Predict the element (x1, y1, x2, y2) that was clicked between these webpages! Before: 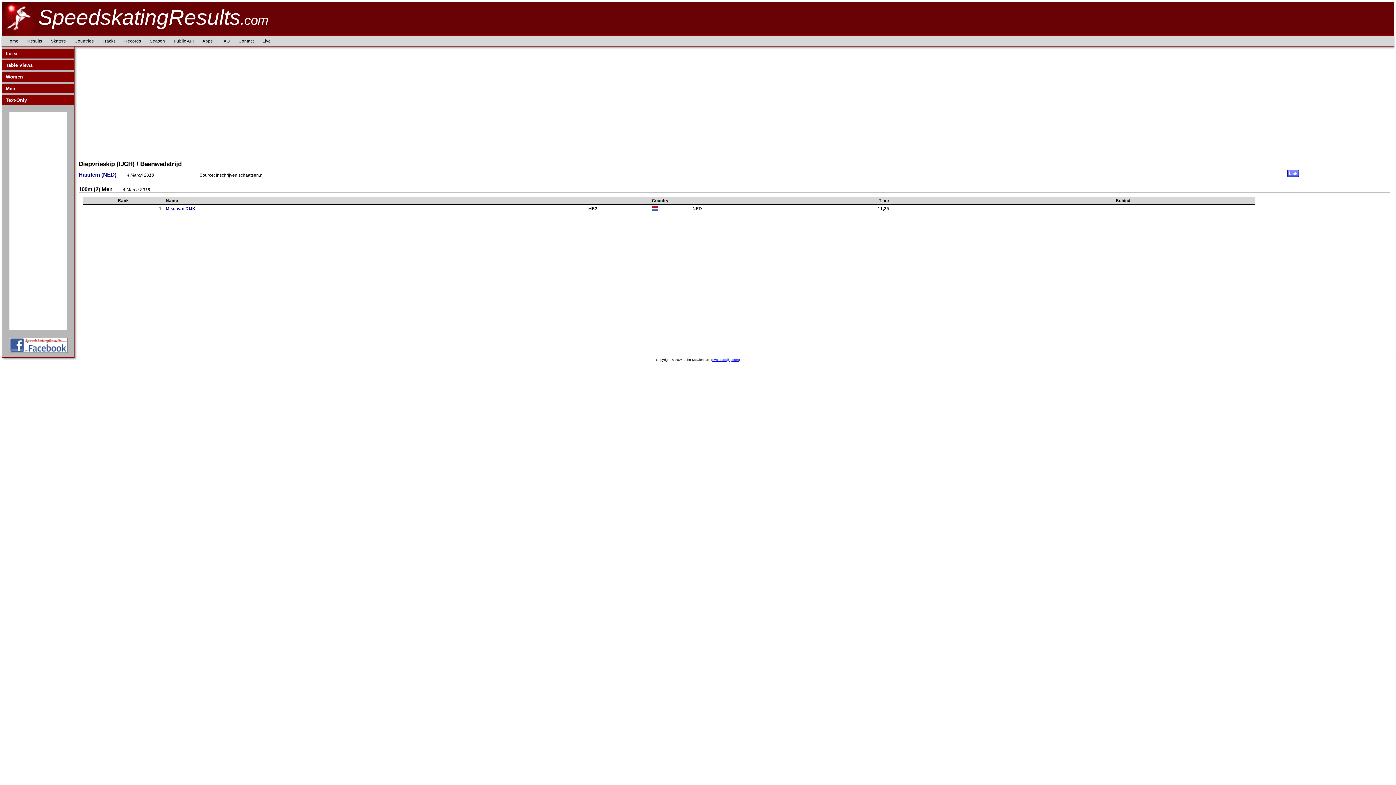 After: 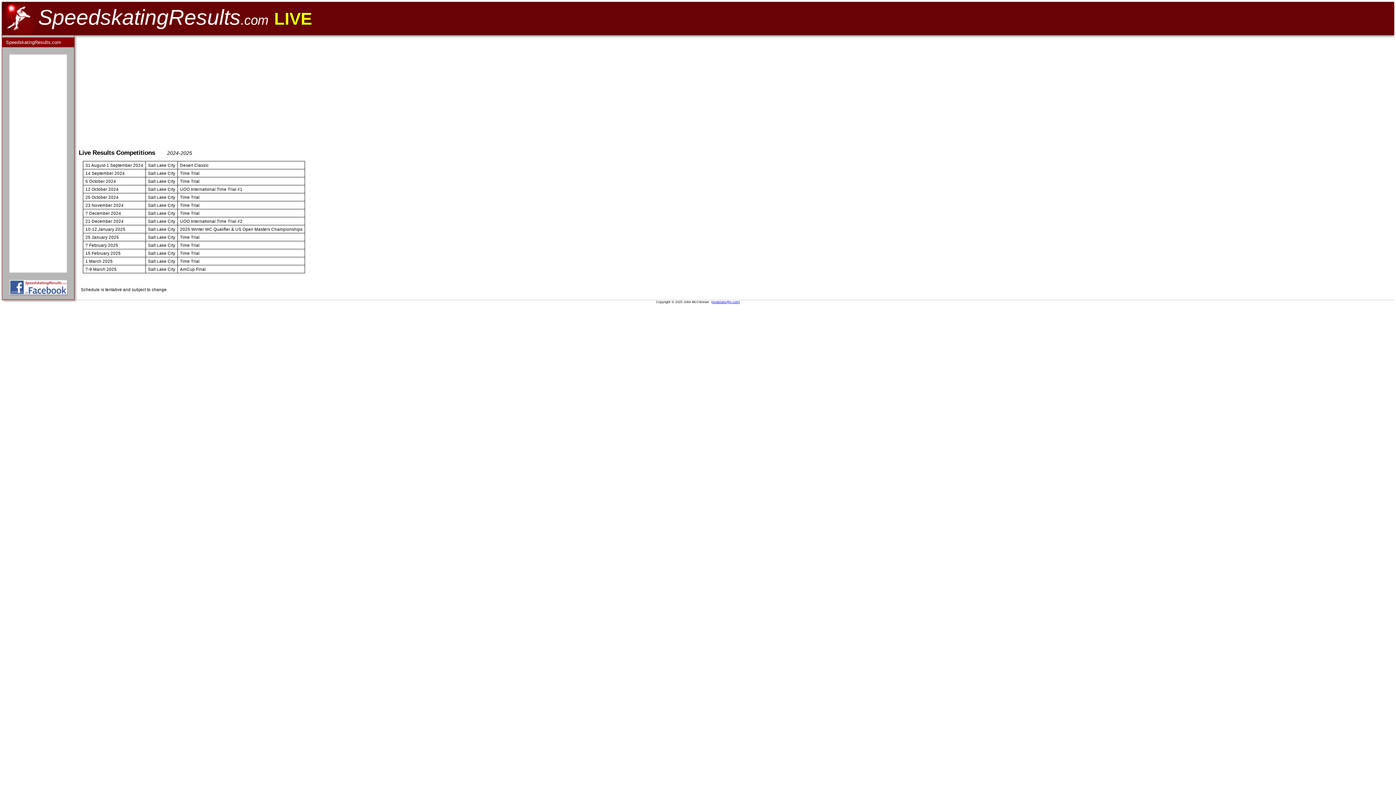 Action: label: Live bbox: (258, 35, 275, 46)